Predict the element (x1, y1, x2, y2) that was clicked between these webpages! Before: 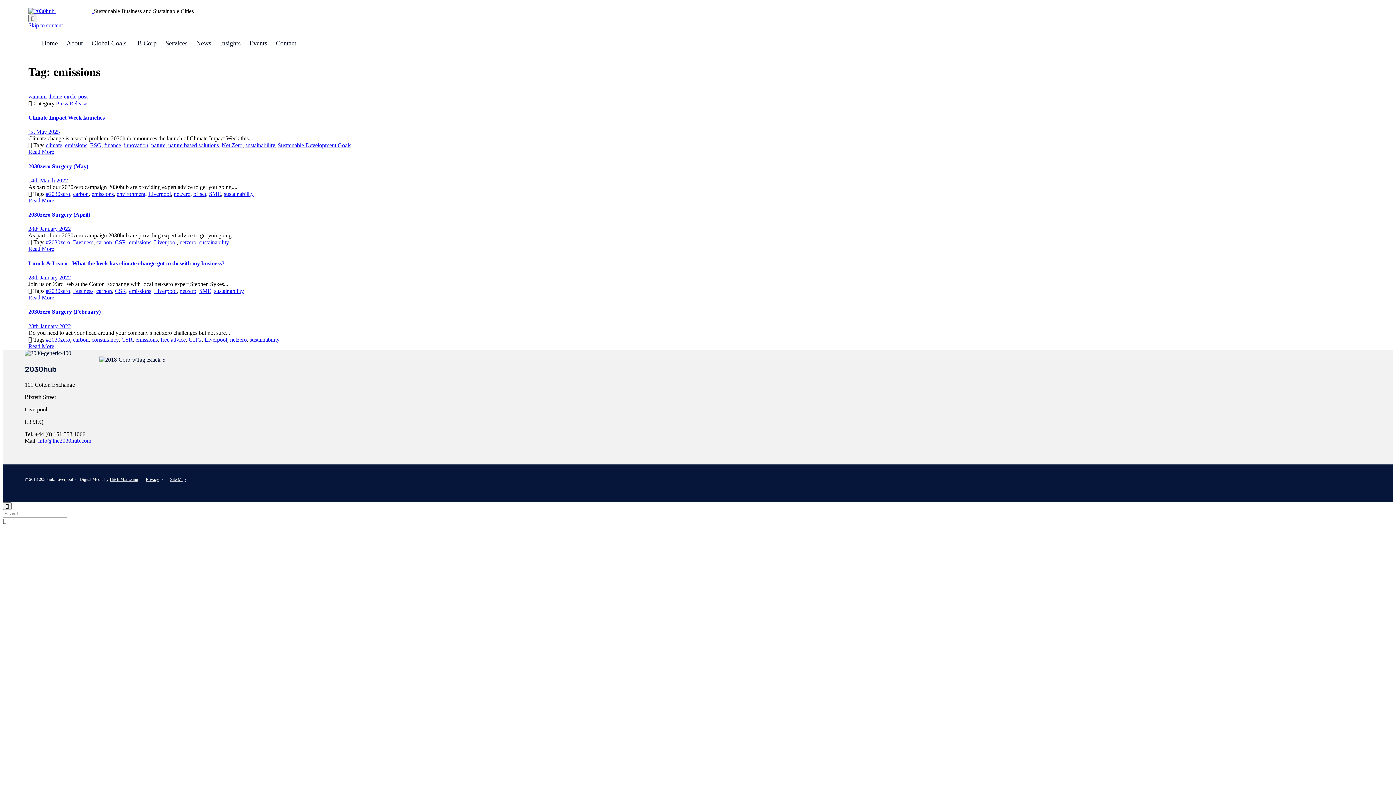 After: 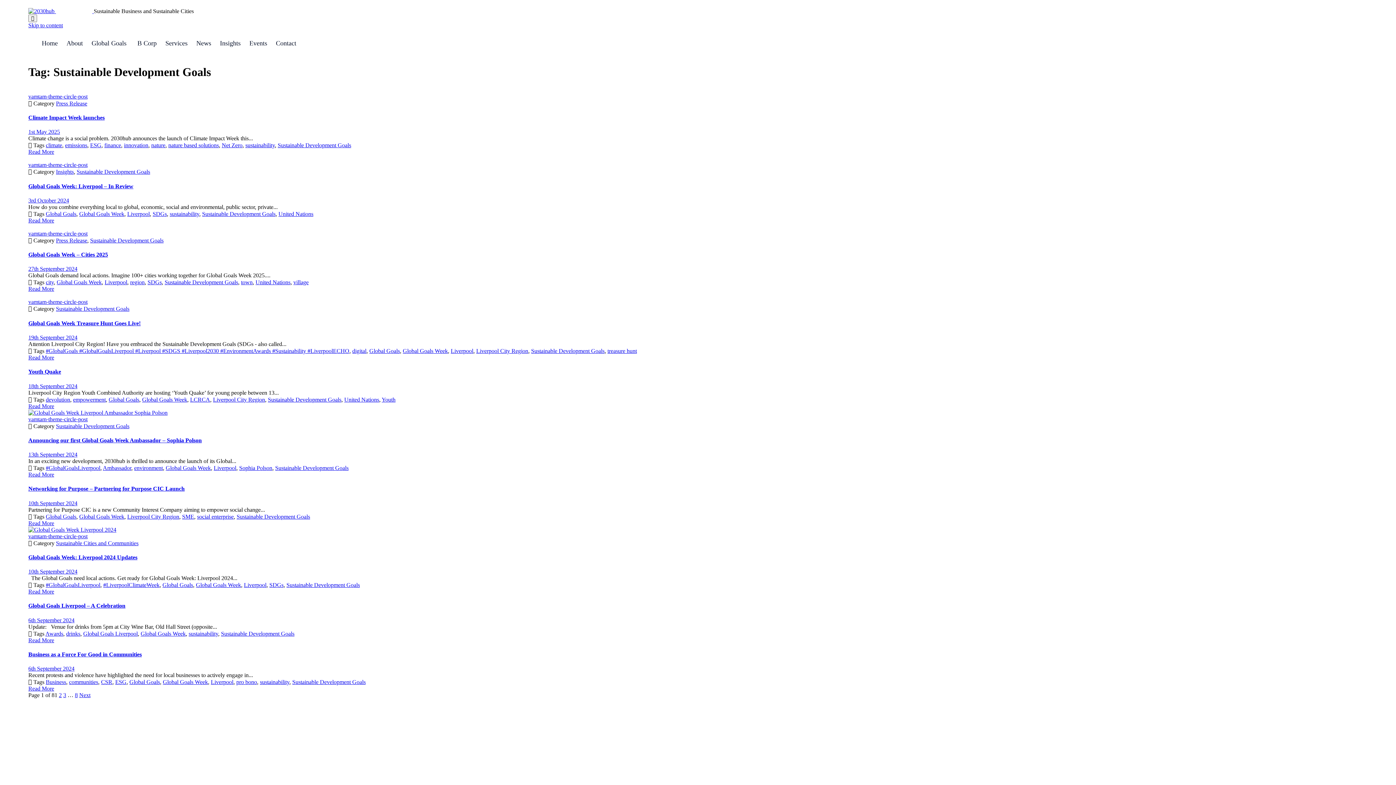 Action: label: Sustainable Development Goals bbox: (277, 142, 351, 148)